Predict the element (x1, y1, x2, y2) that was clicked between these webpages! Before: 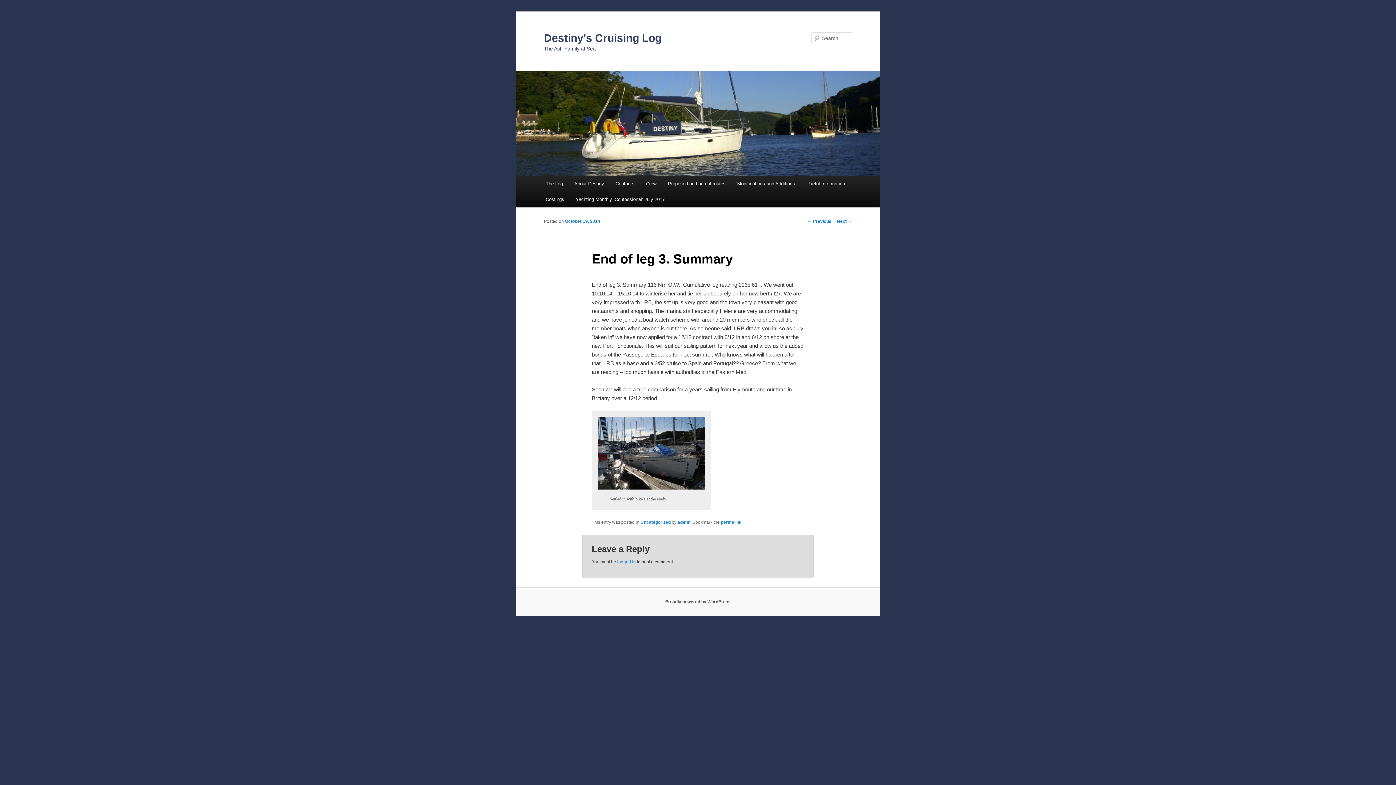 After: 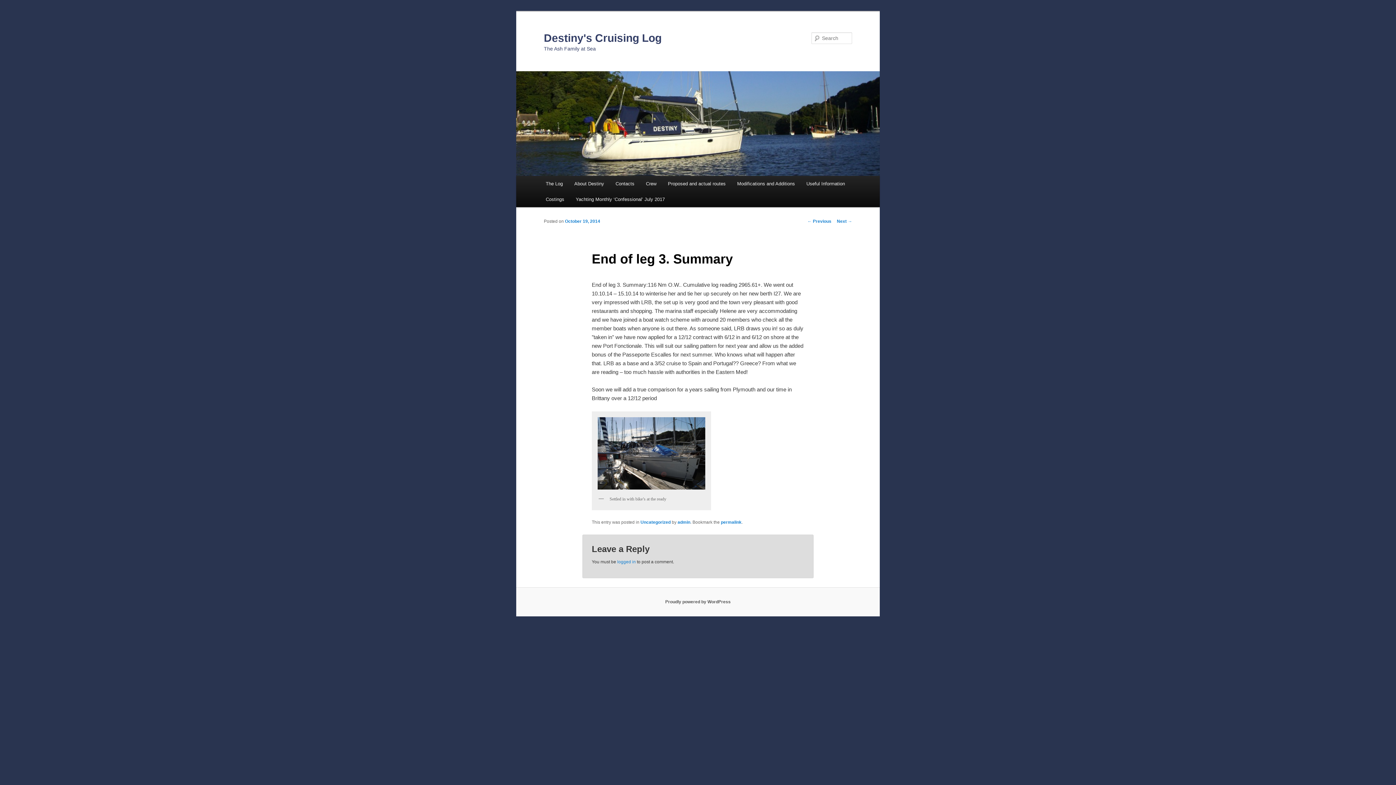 Action: bbox: (721, 520, 741, 525) label: permalink